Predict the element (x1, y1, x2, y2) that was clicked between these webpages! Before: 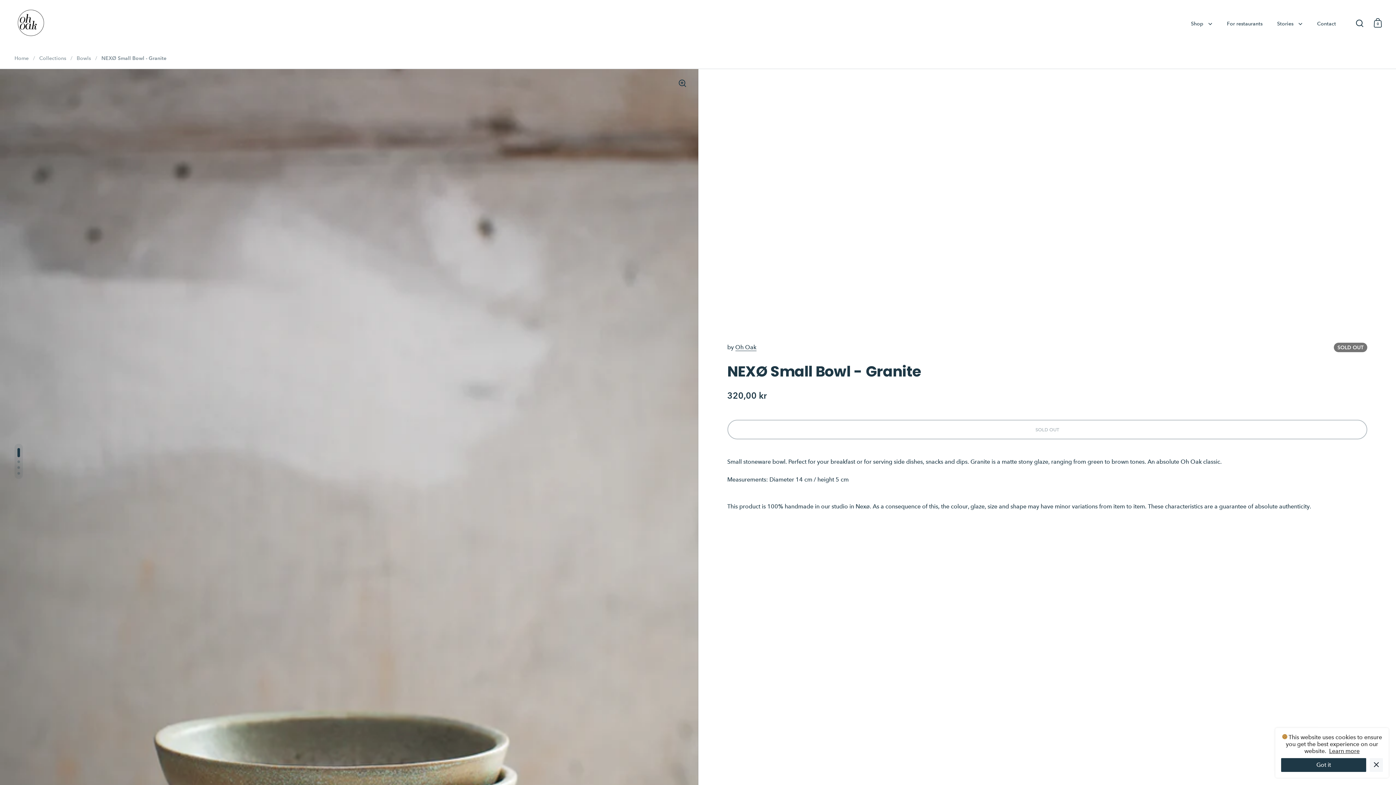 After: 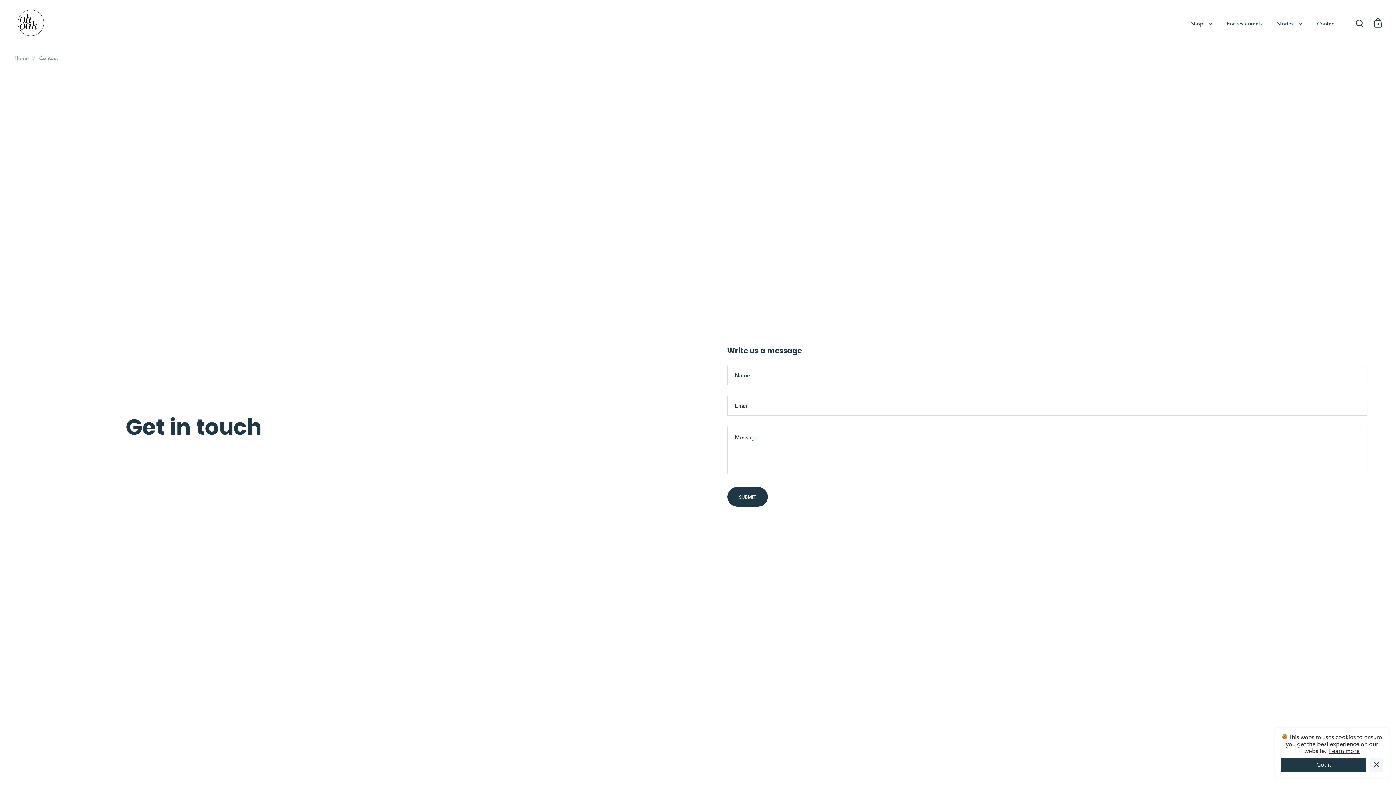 Action: label: Contact bbox: (1310, 15, 1343, 31)